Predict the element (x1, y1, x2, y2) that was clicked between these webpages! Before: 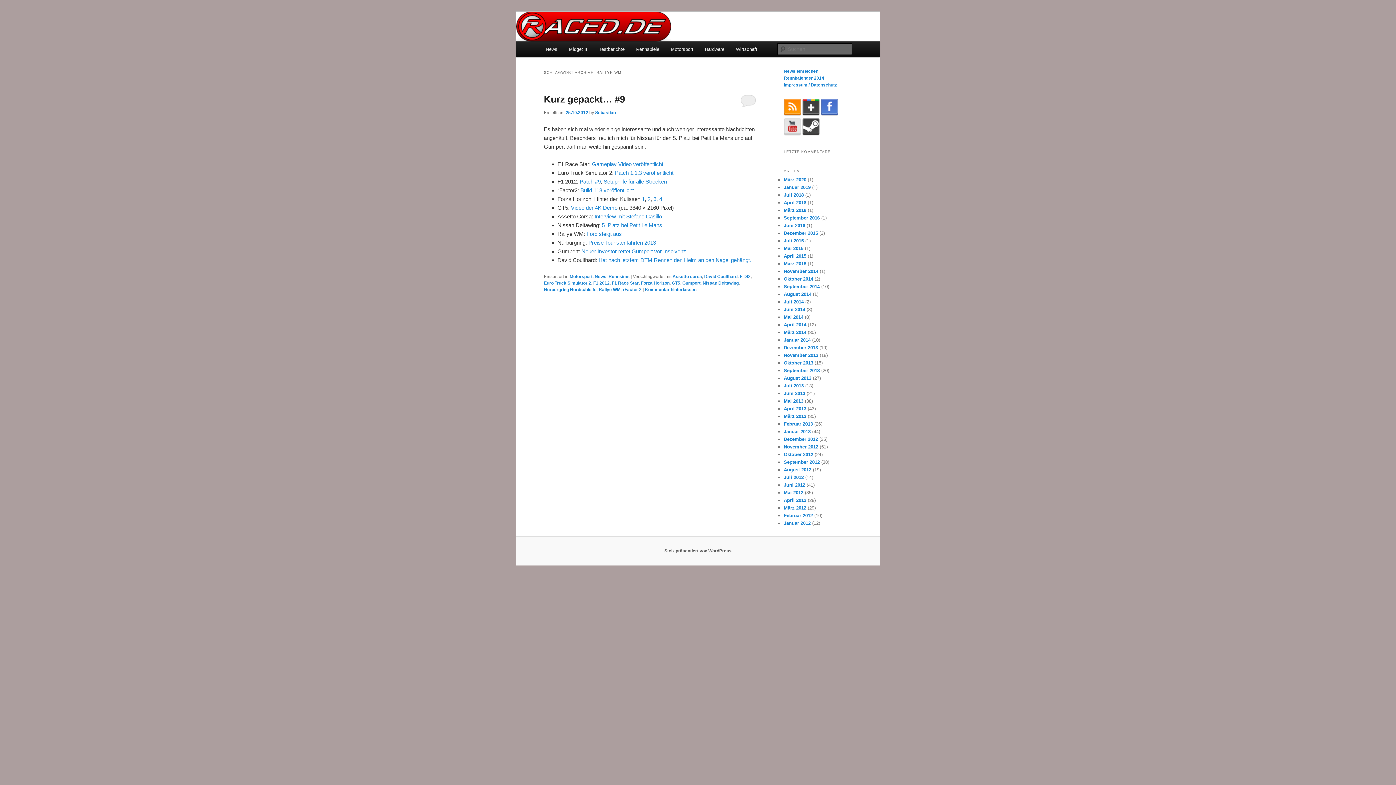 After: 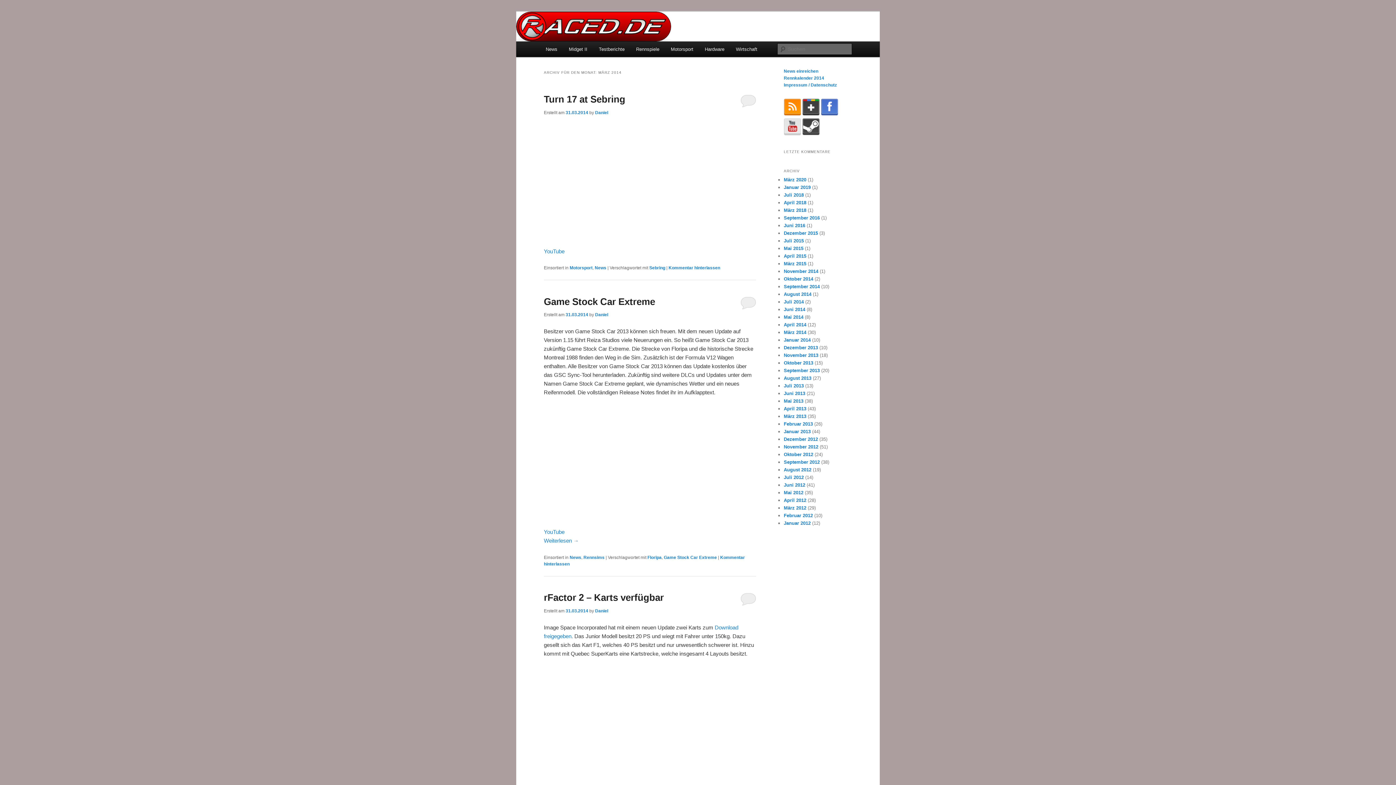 Action: label: März 2014 bbox: (784, 329, 806, 335)